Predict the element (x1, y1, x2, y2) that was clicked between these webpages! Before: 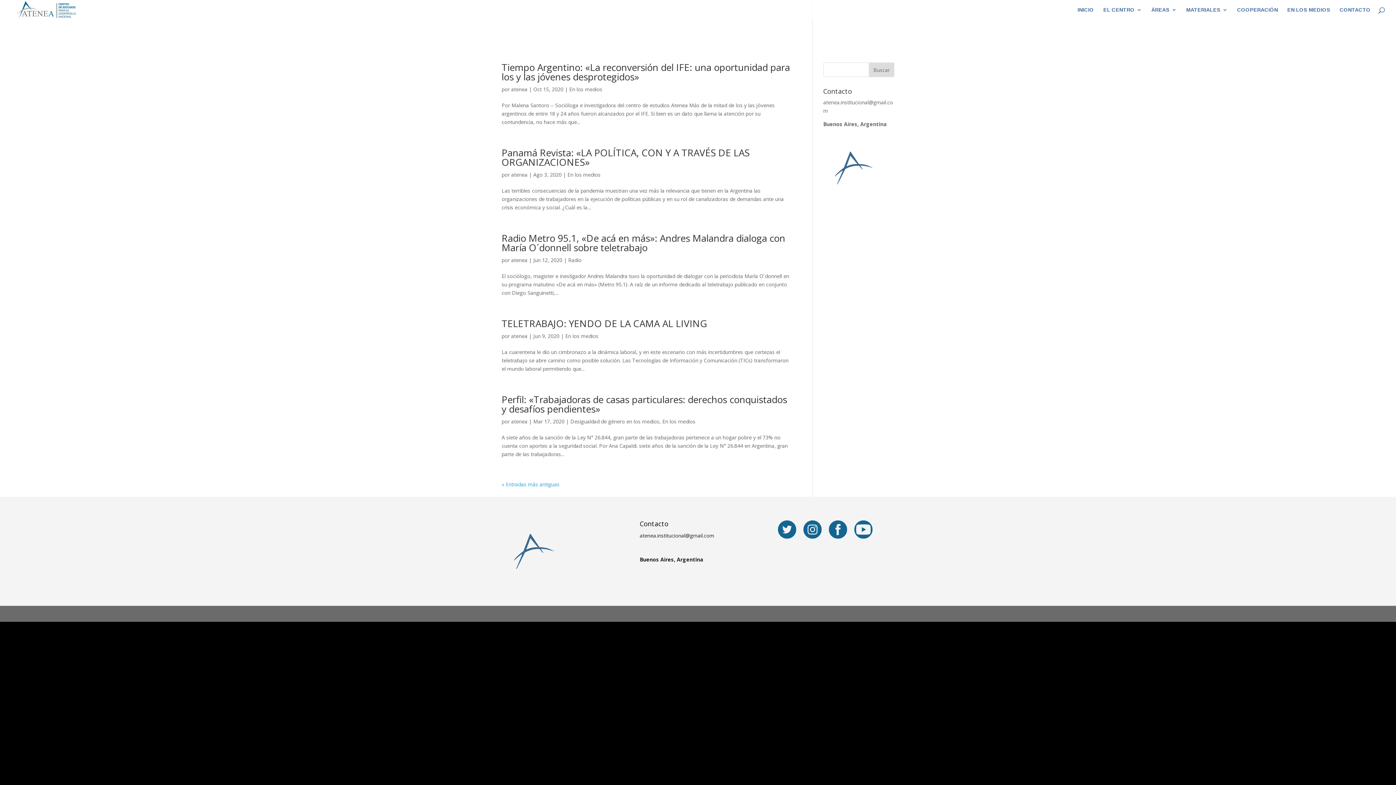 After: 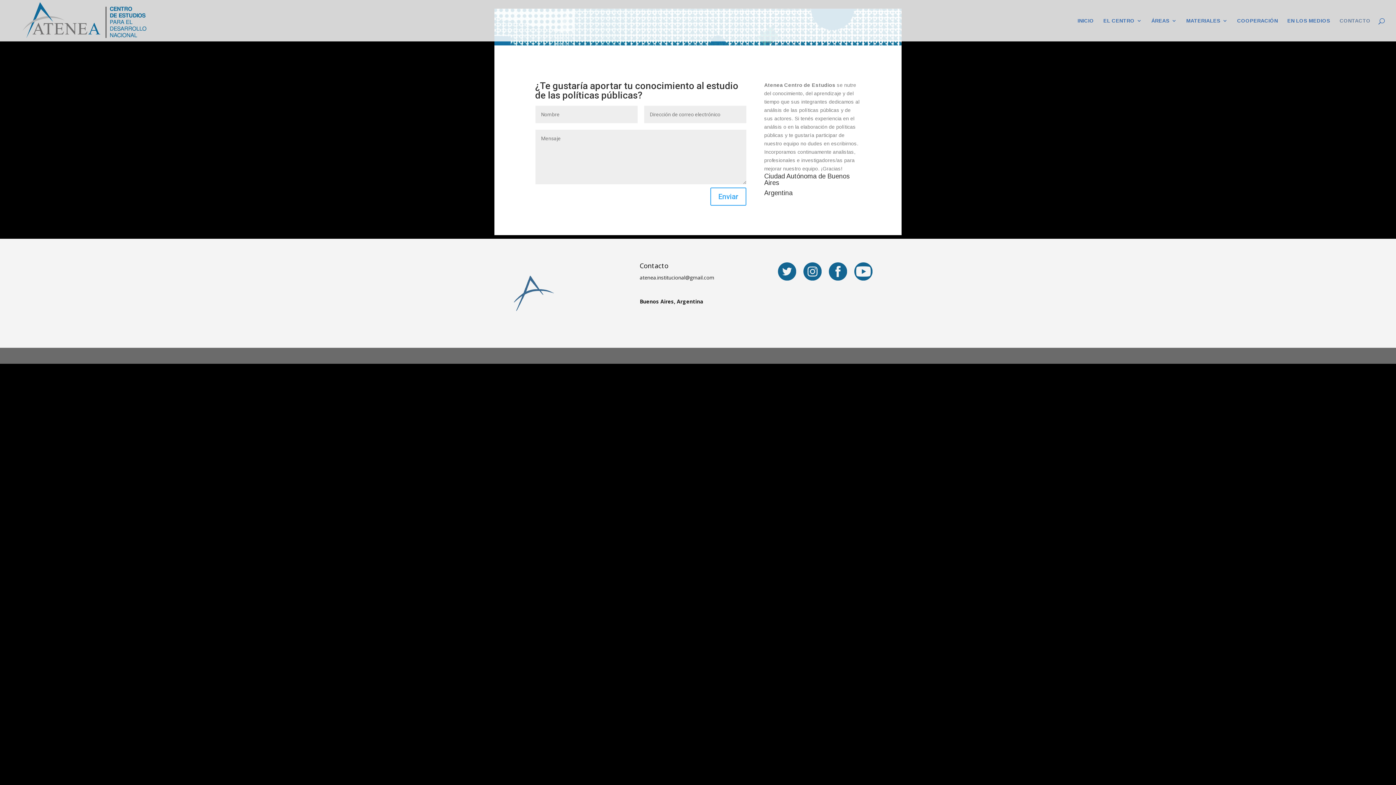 Action: label: CONTACTO bbox: (1340, 7, 1370, 19)